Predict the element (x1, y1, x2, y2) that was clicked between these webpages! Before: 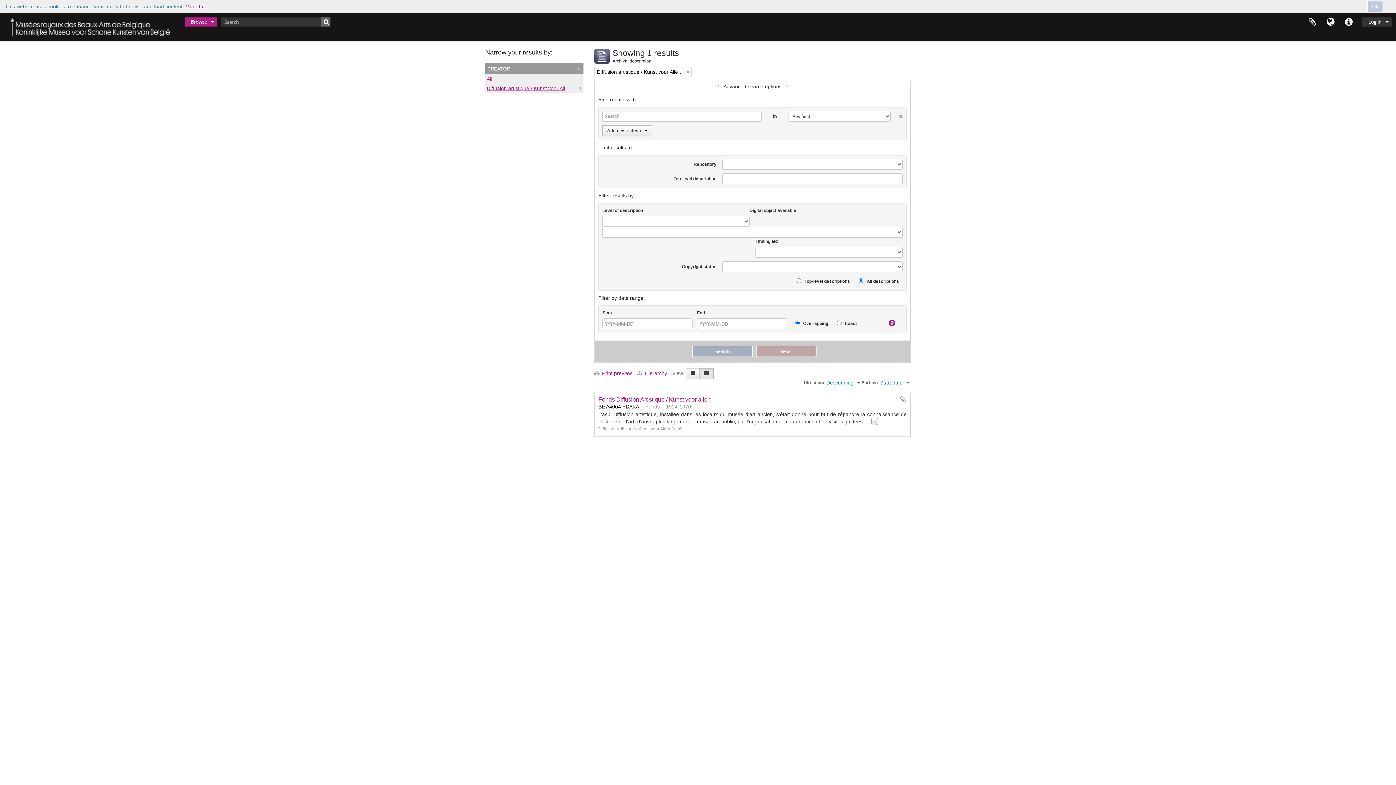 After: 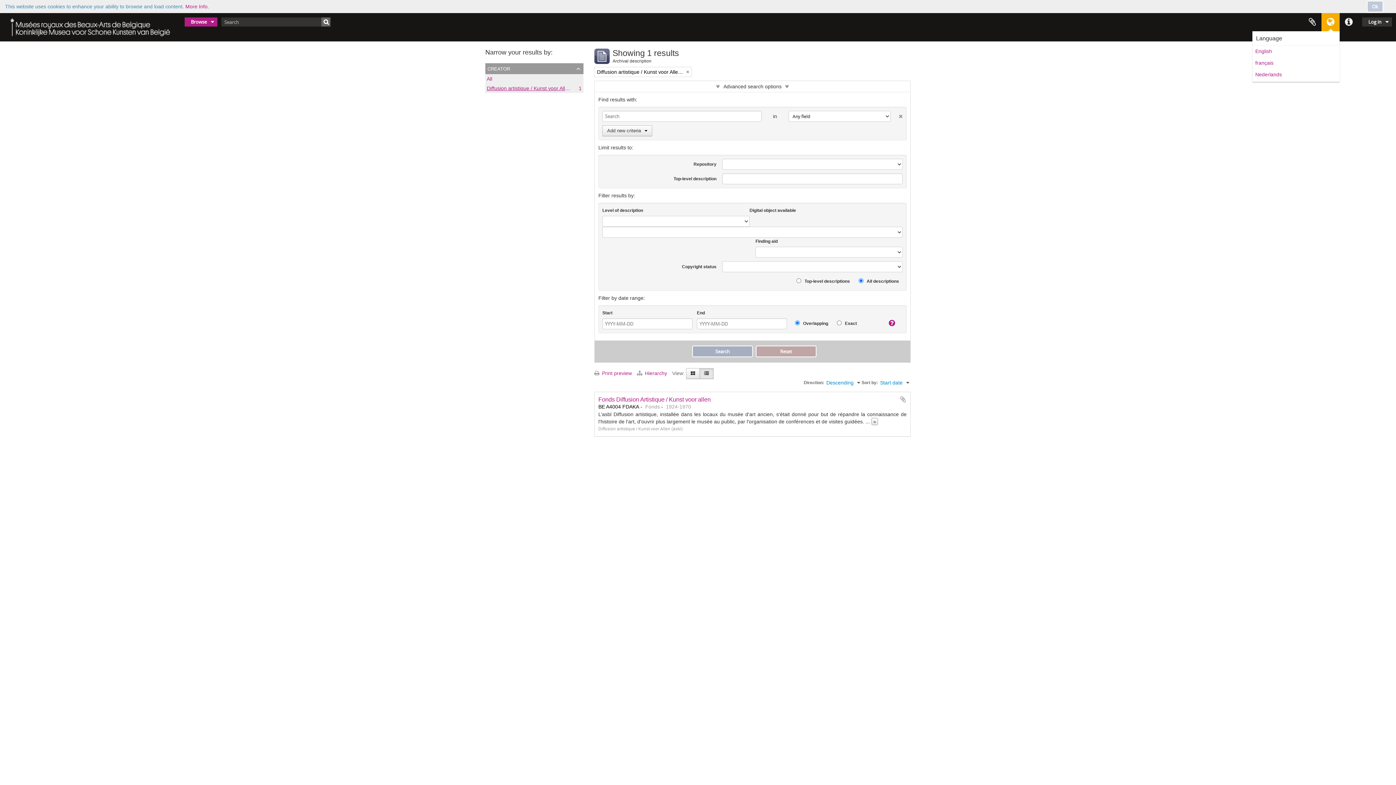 Action: bbox: (1321, 13, 1340, 31) label: Language